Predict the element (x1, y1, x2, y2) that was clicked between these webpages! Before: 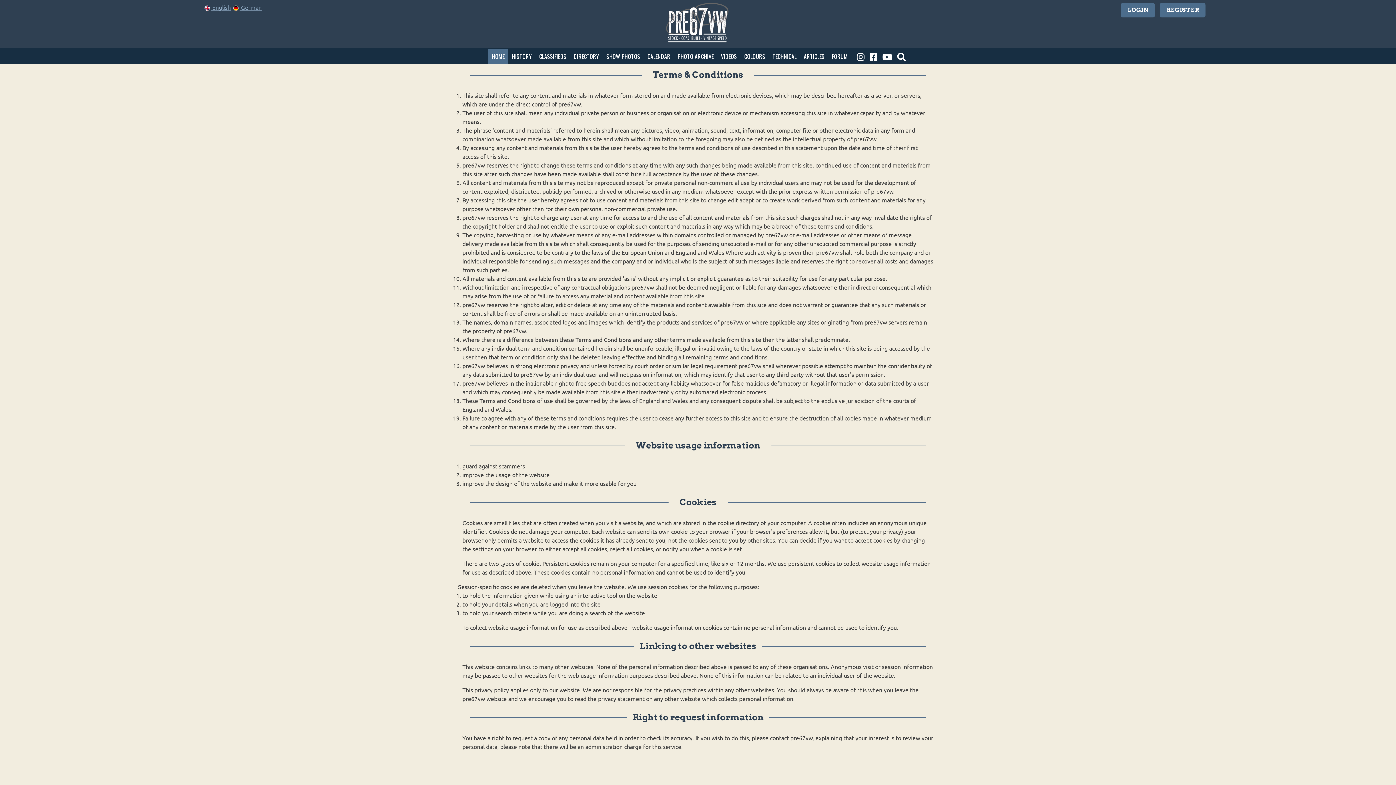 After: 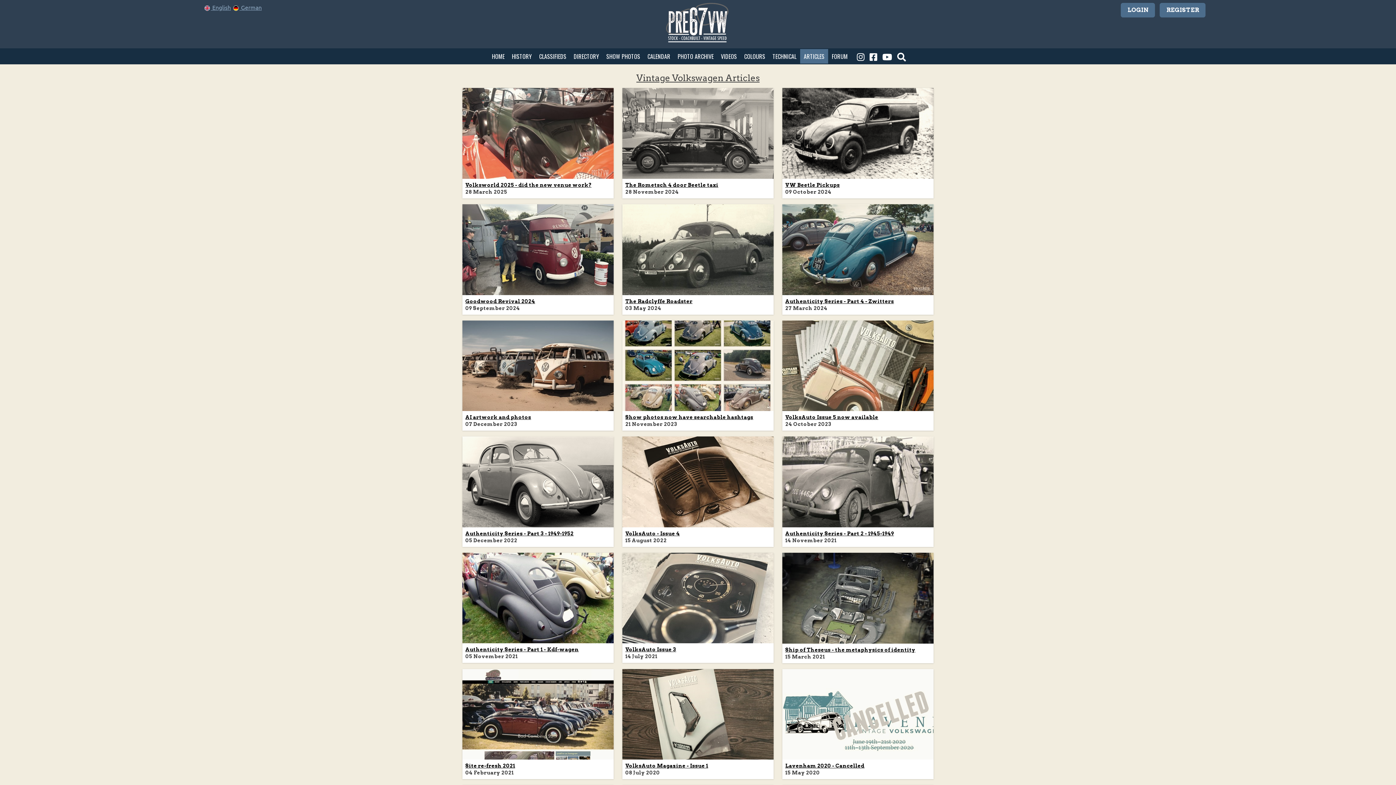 Action: bbox: (800, 49, 828, 63) label: ARTICLES